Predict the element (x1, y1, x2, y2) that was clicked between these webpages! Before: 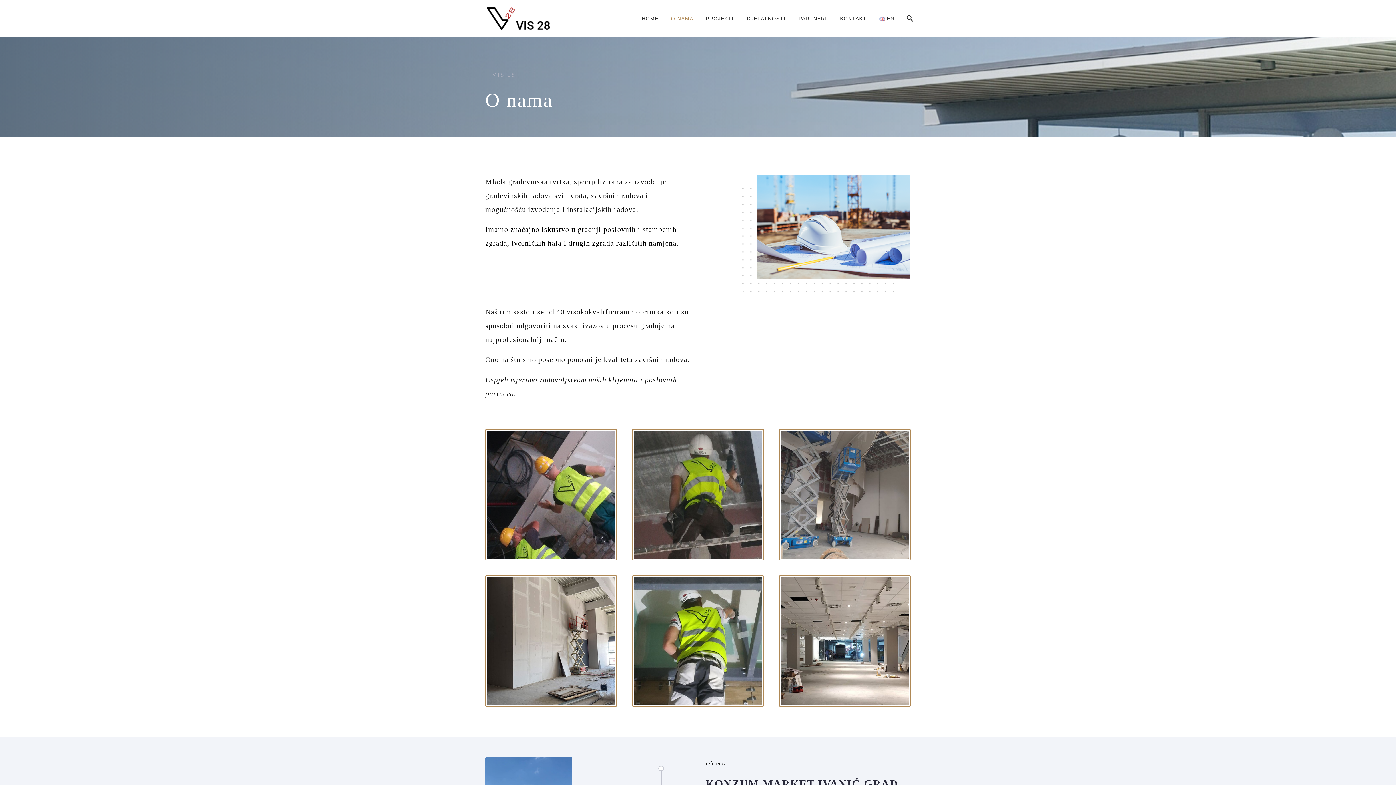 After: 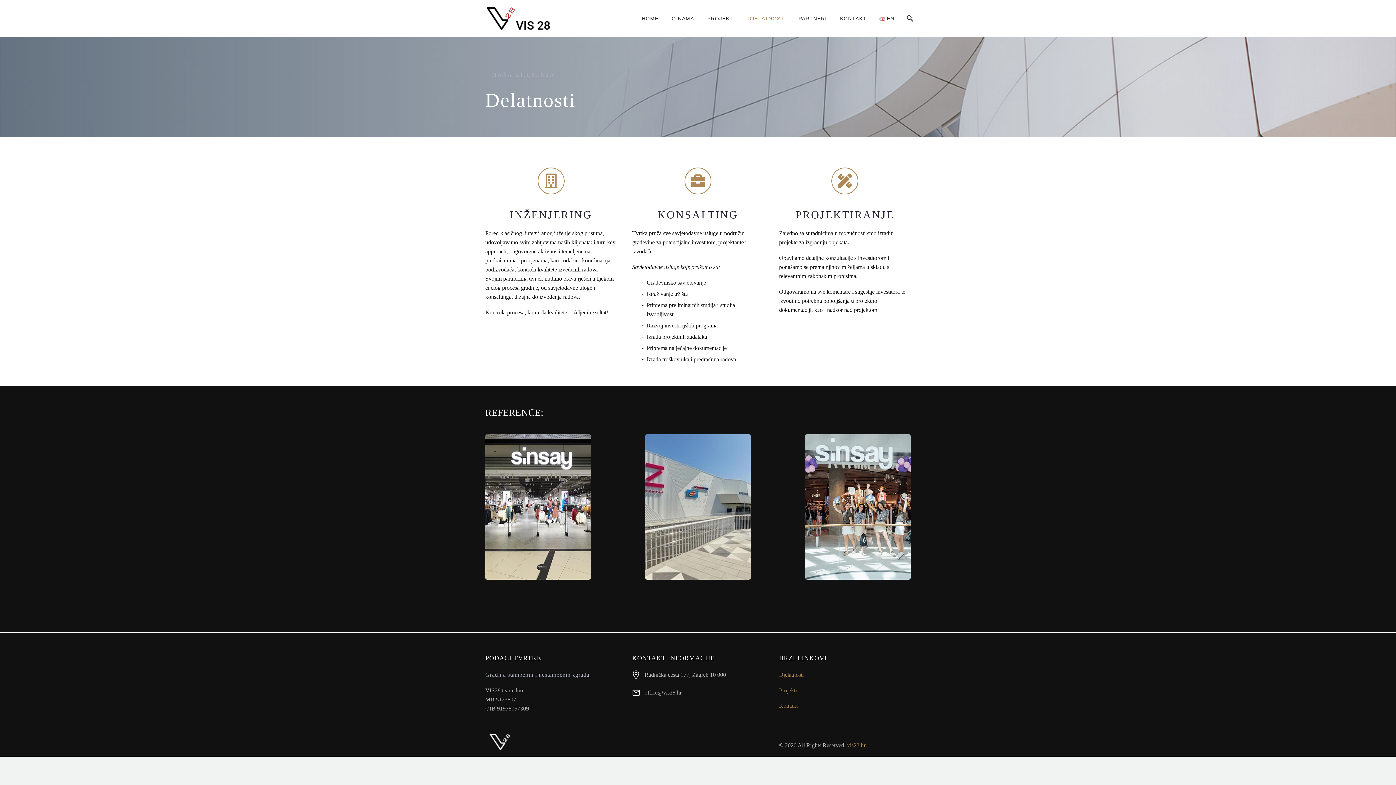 Action: label: DJELATNOSTI bbox: (741, 14, 791, 22)